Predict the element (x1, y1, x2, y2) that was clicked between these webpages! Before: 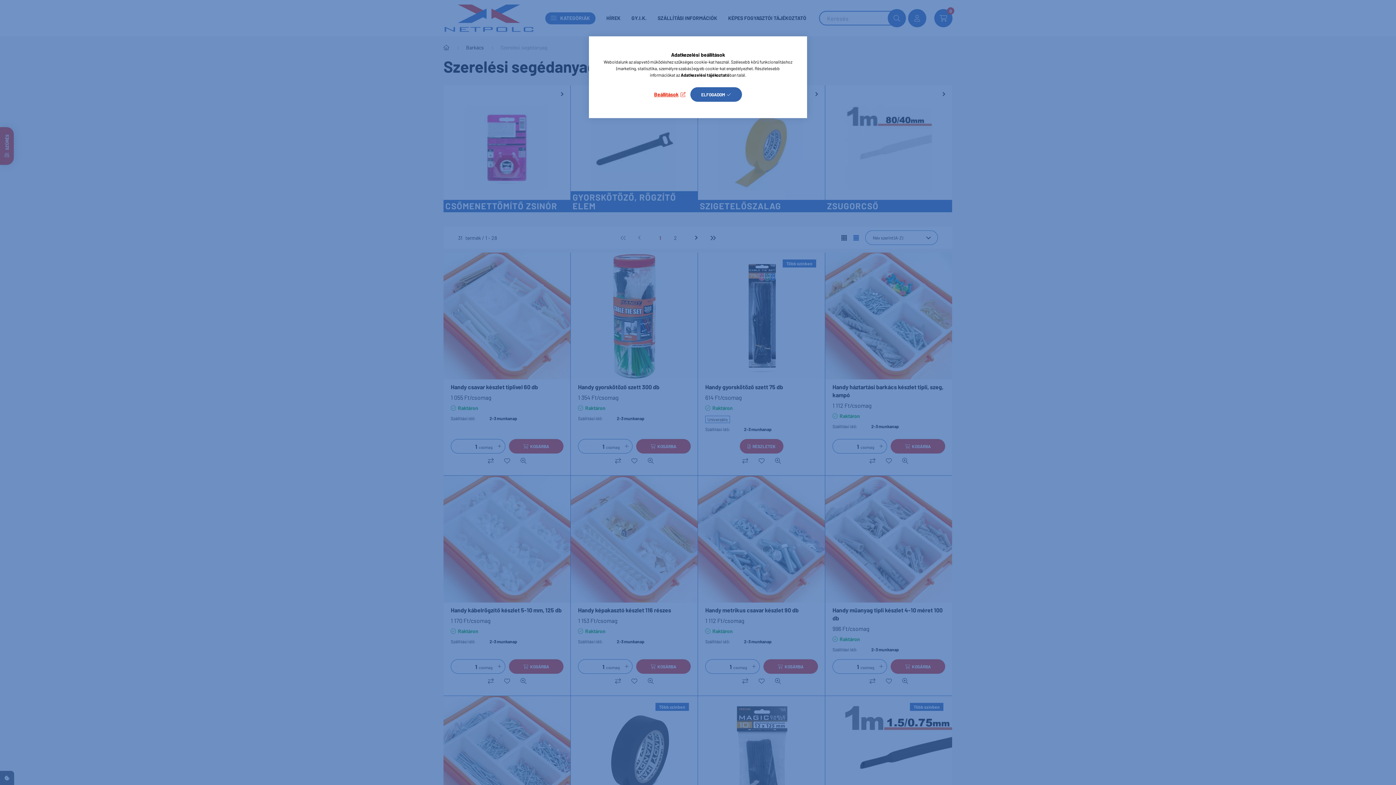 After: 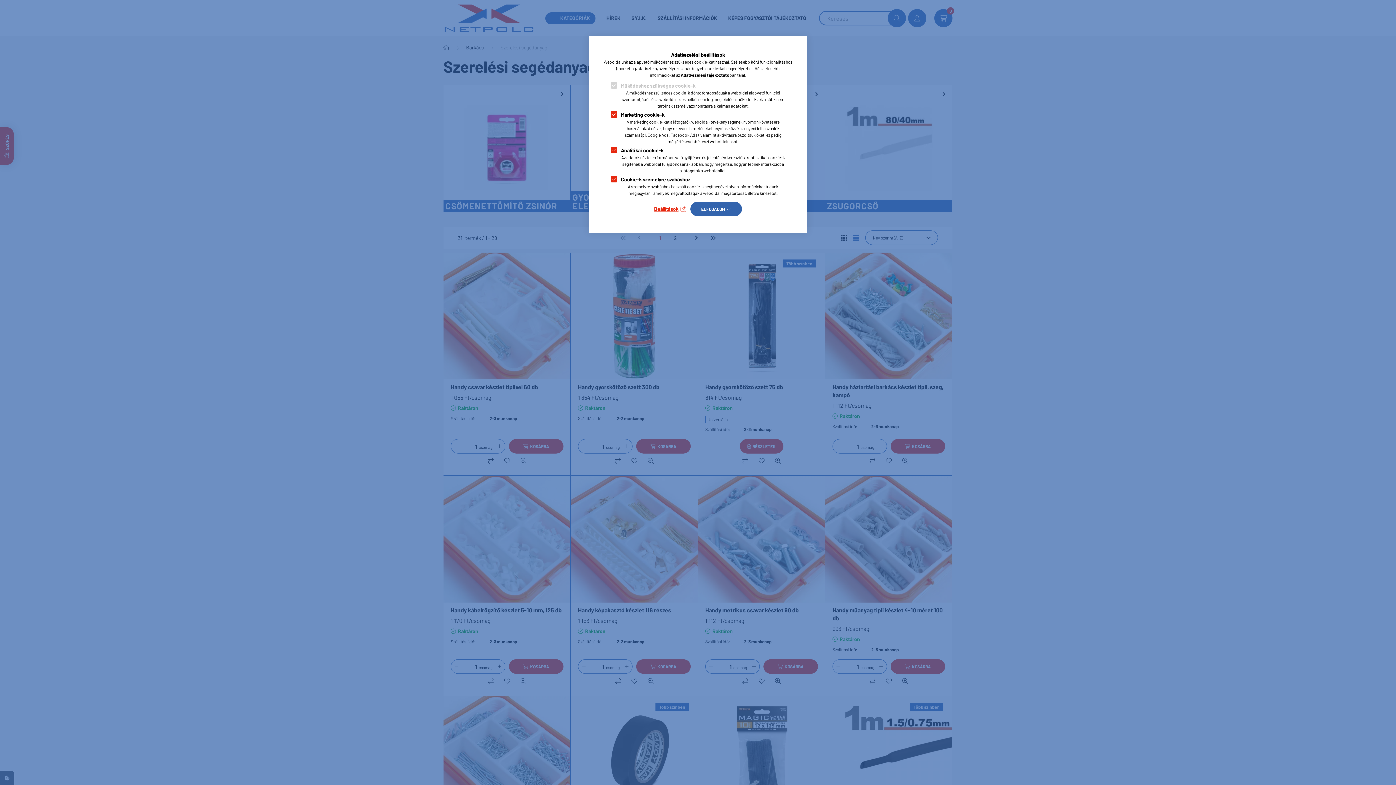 Action: bbox: (654, 89, 685, 99) label: Beállítások